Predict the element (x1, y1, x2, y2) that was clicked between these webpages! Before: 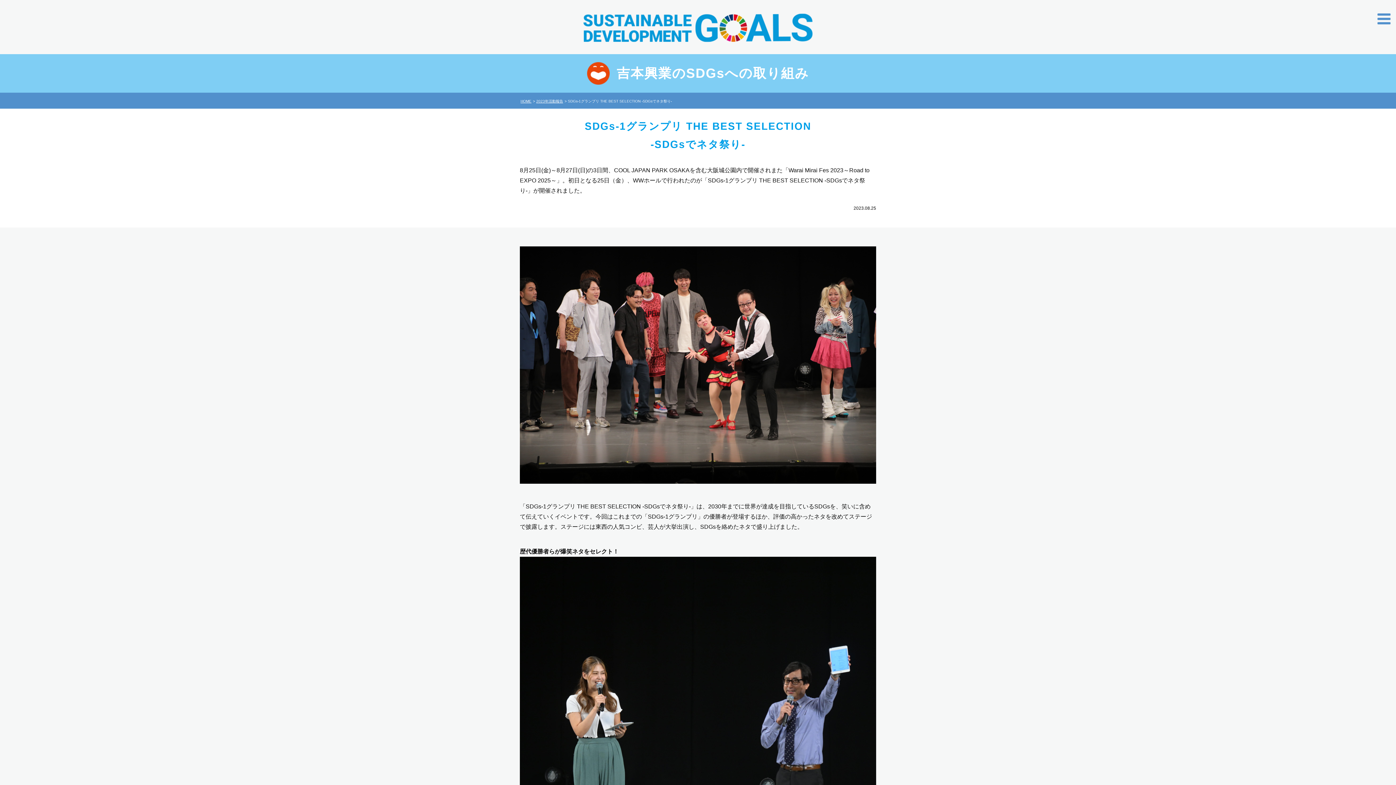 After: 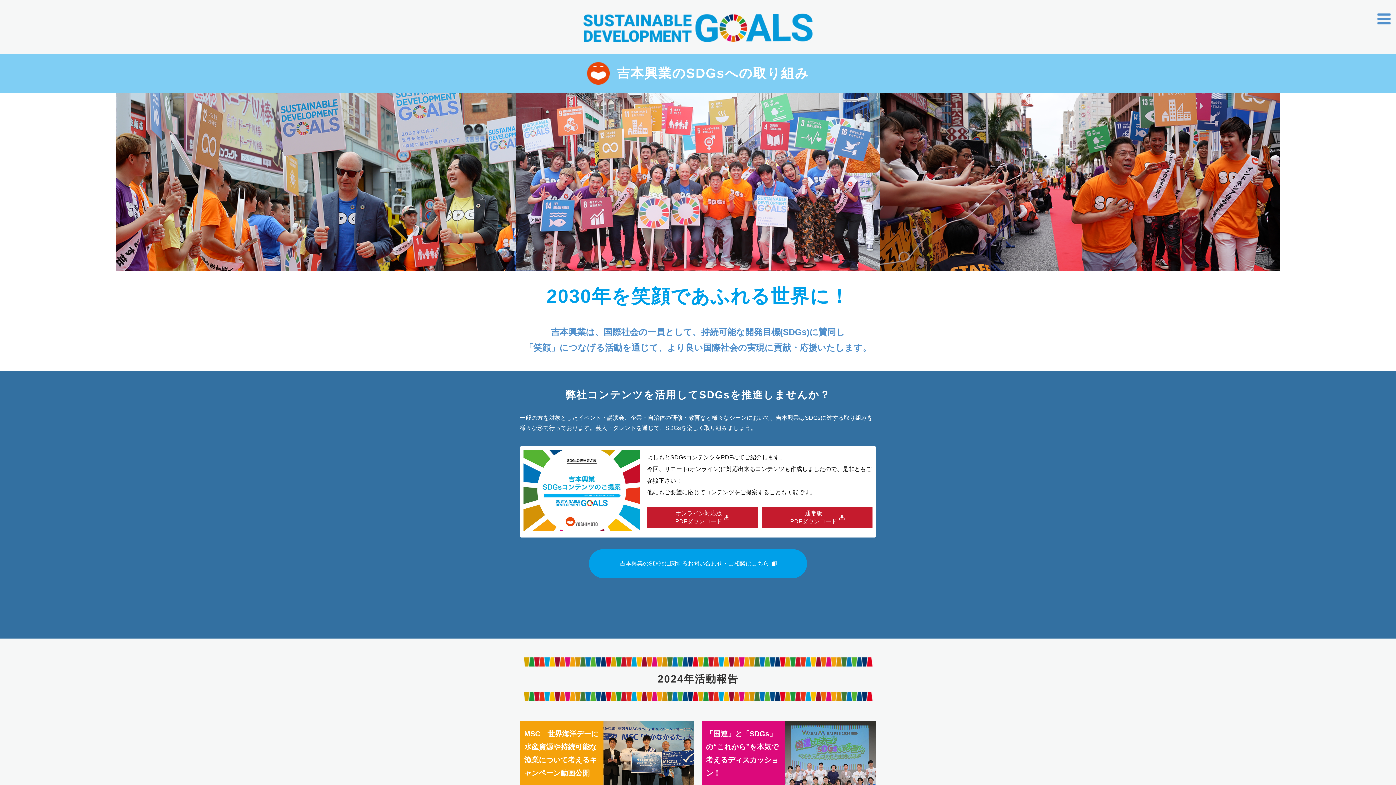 Action: label: HOME bbox: (520, 99, 531, 103)